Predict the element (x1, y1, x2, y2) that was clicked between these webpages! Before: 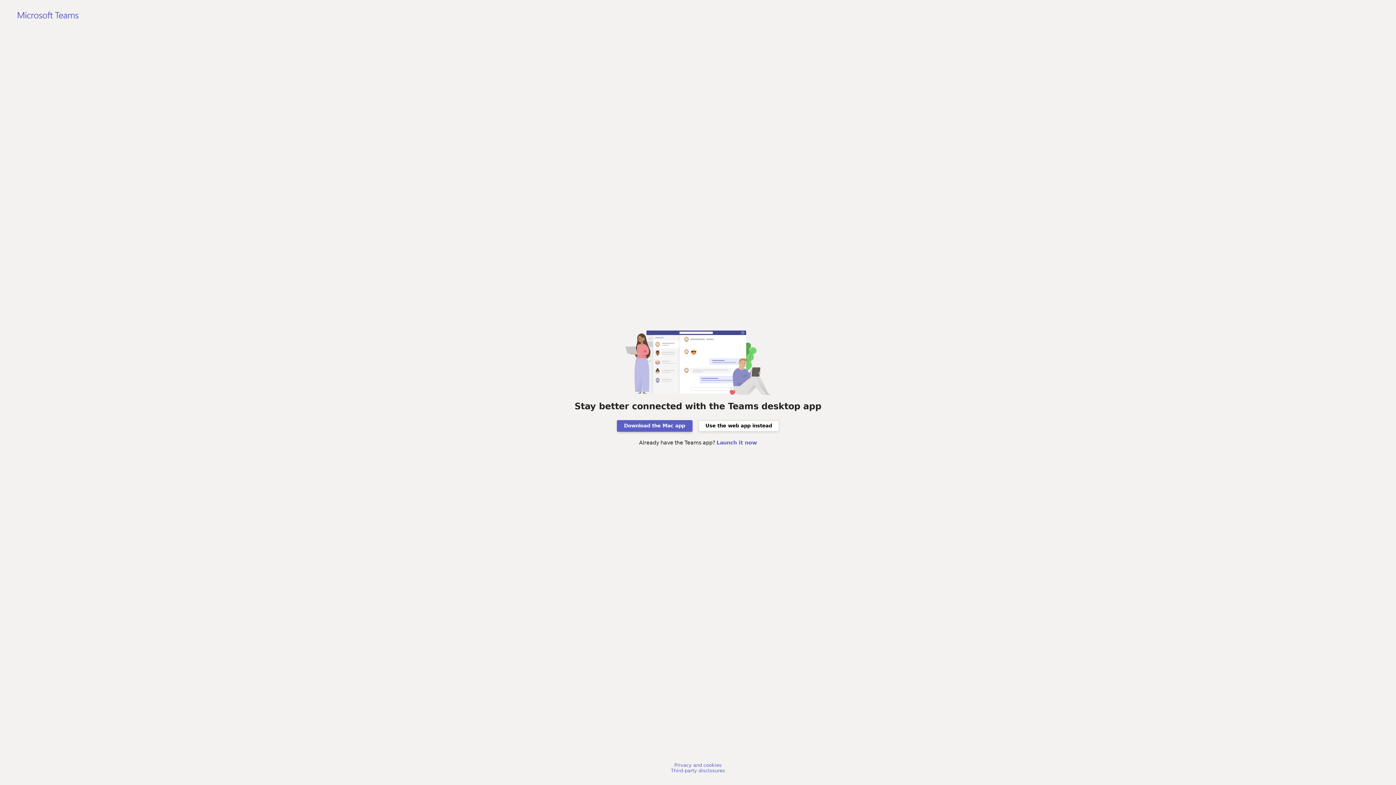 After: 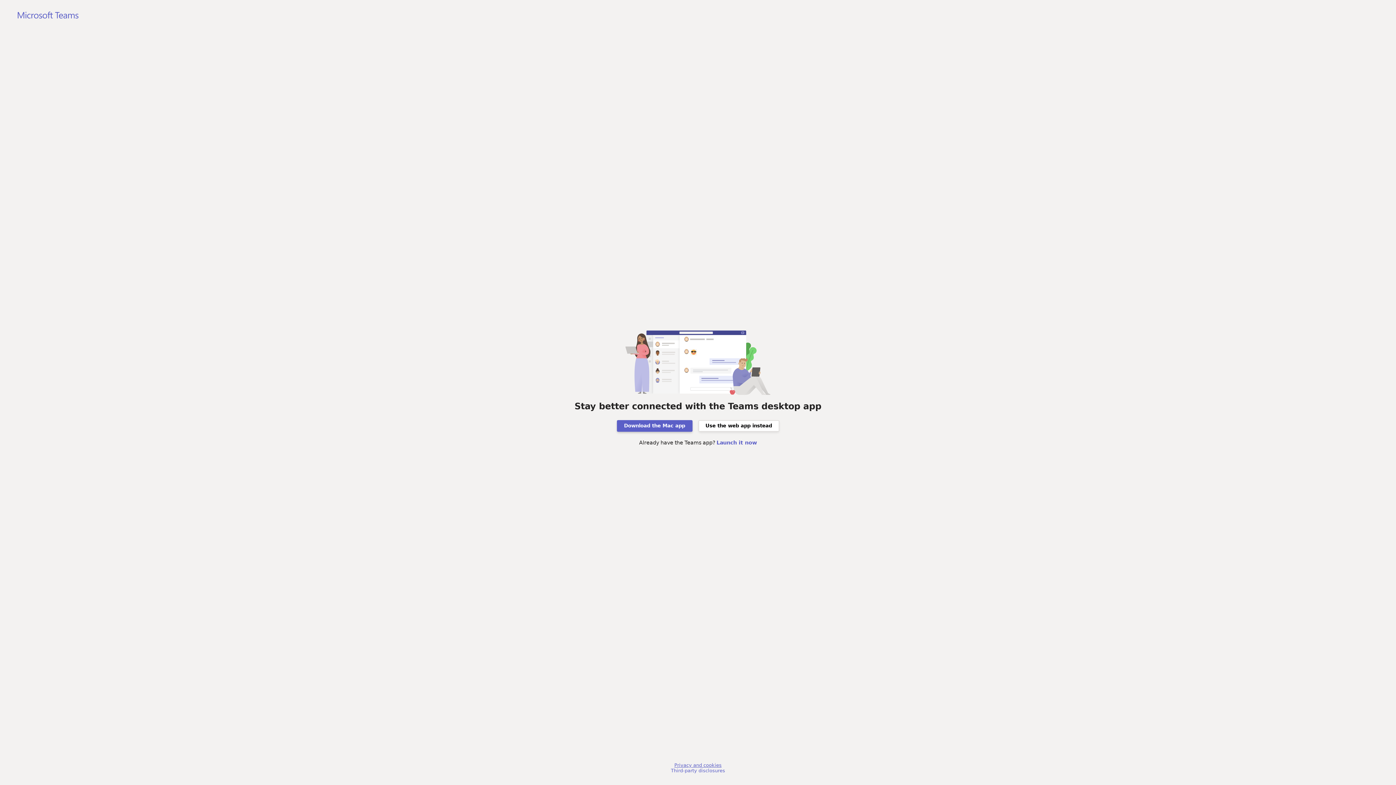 Action: bbox: (674, 762, 721, 768) label: Privacy and cookies